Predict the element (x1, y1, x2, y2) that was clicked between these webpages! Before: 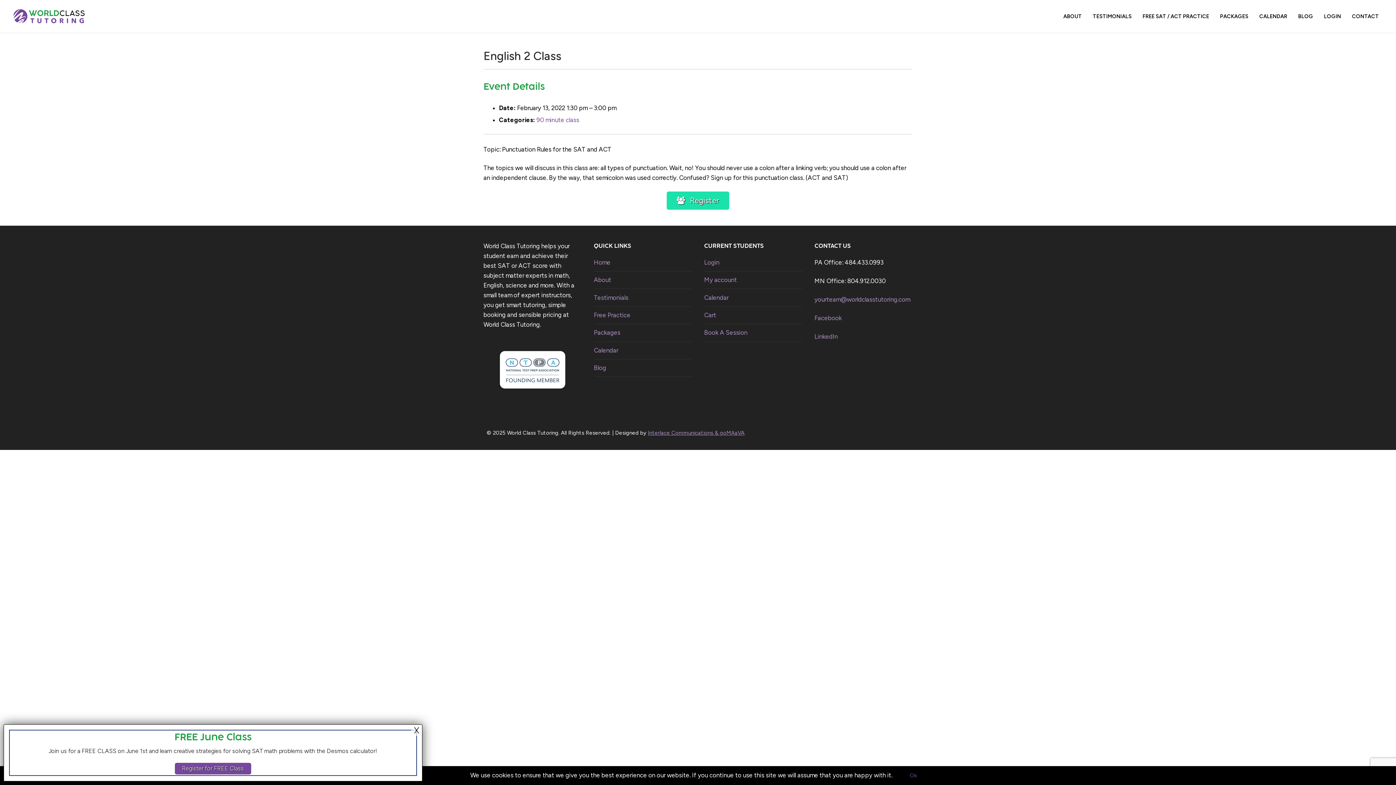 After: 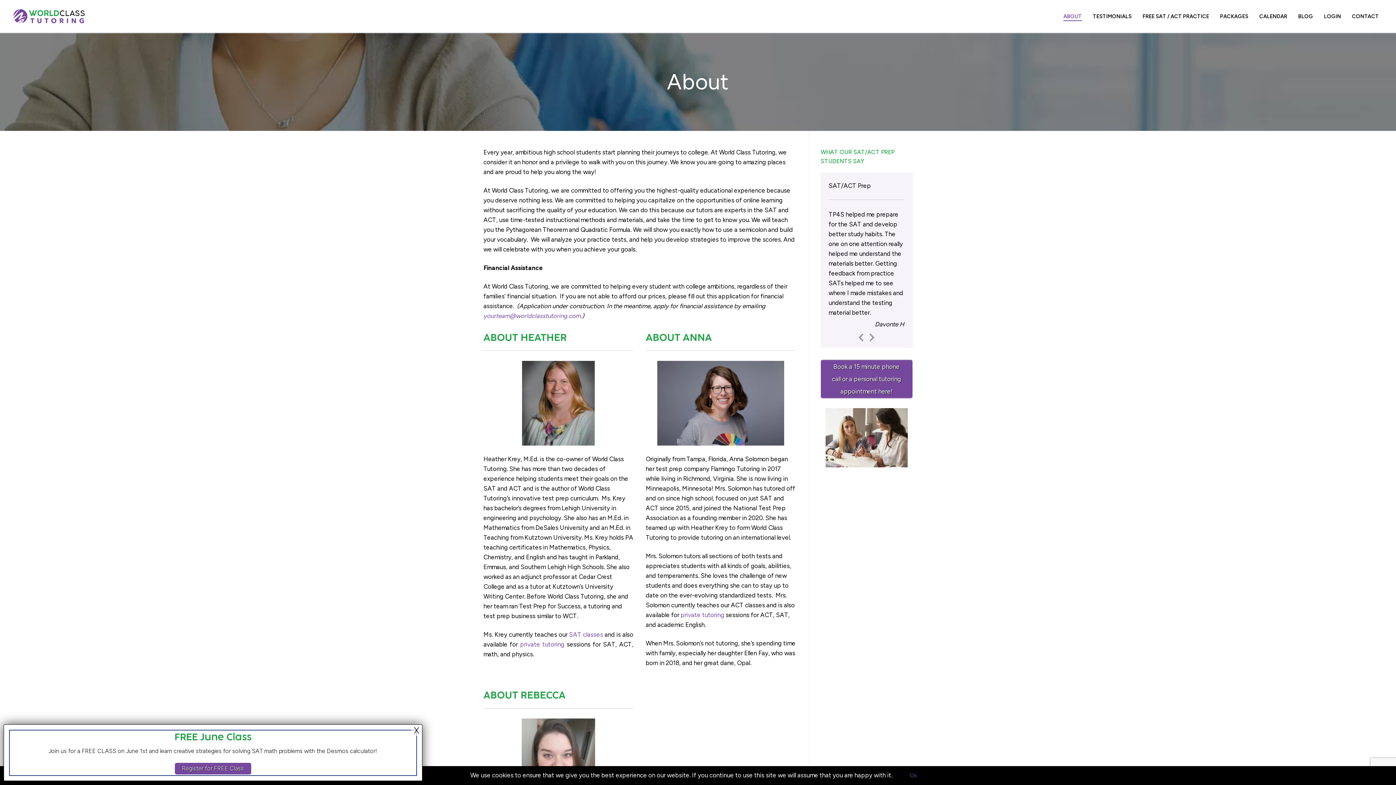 Action: bbox: (594, 275, 692, 289) label: About